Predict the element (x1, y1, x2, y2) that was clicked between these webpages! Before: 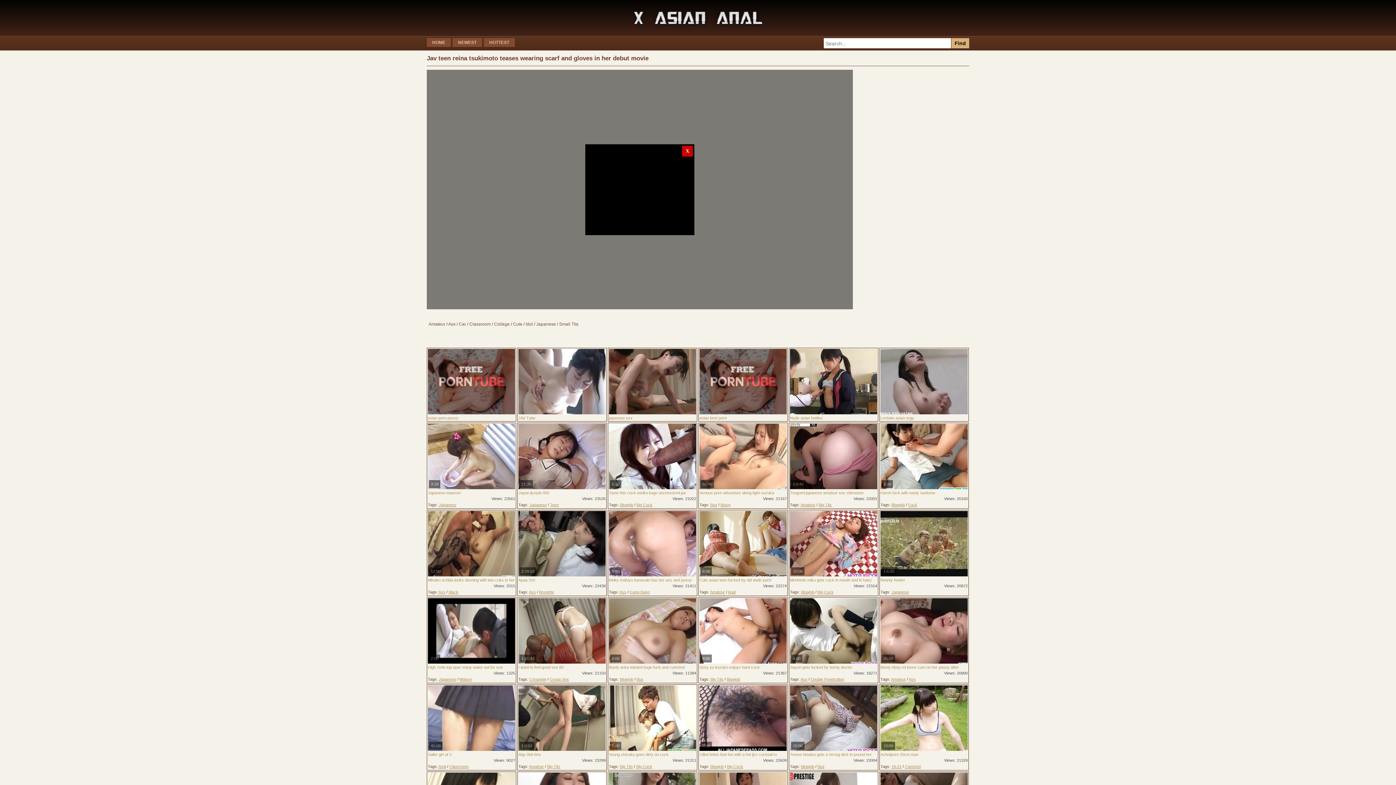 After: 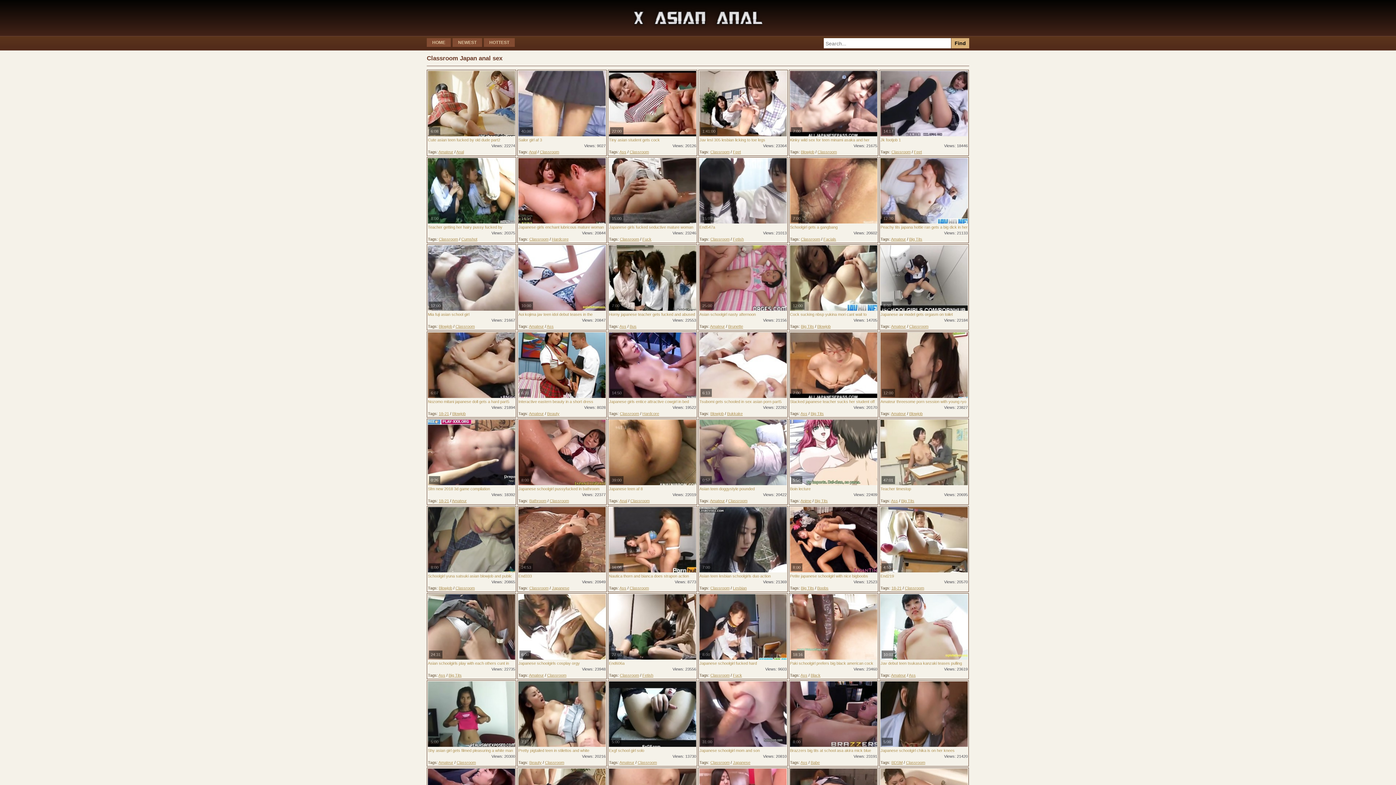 Action: bbox: (449, 764, 468, 769) label: Classroom